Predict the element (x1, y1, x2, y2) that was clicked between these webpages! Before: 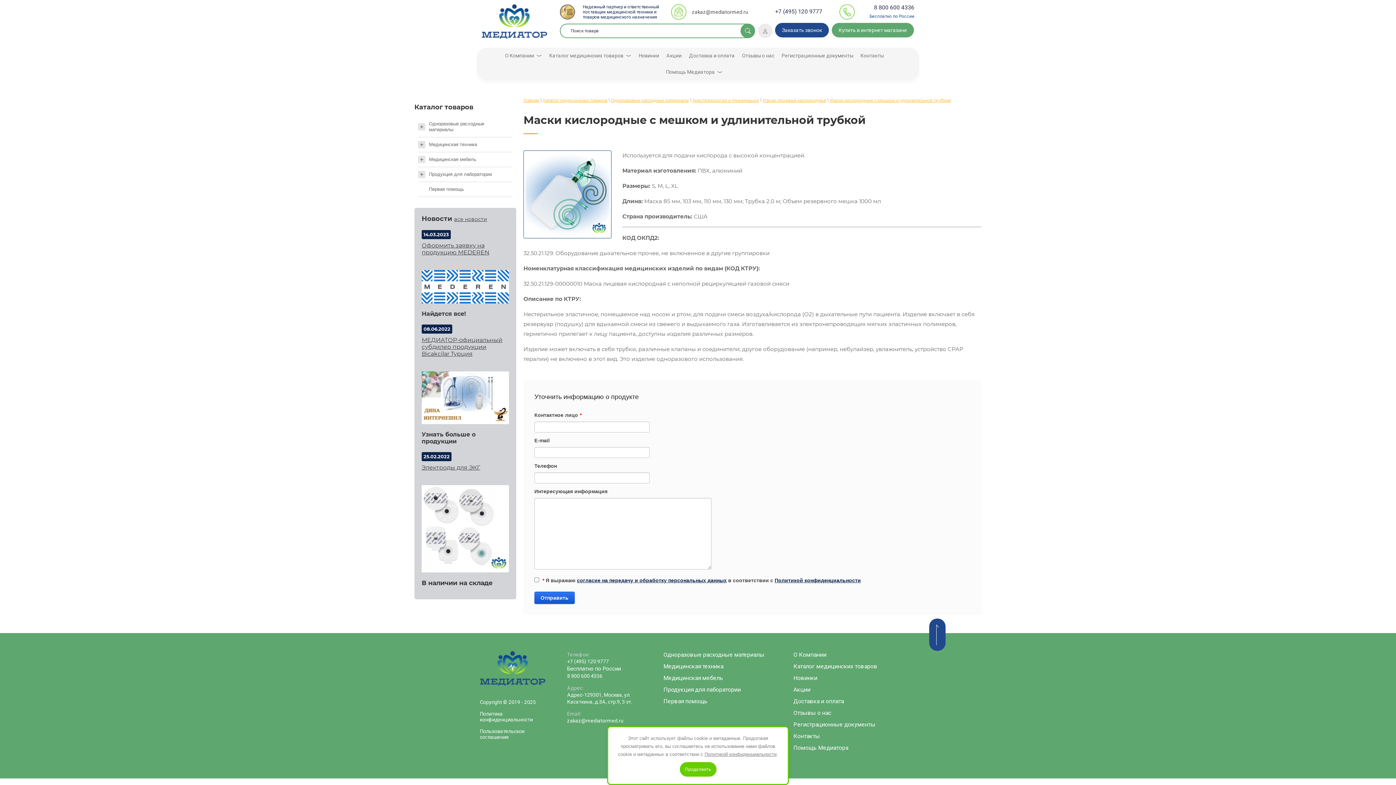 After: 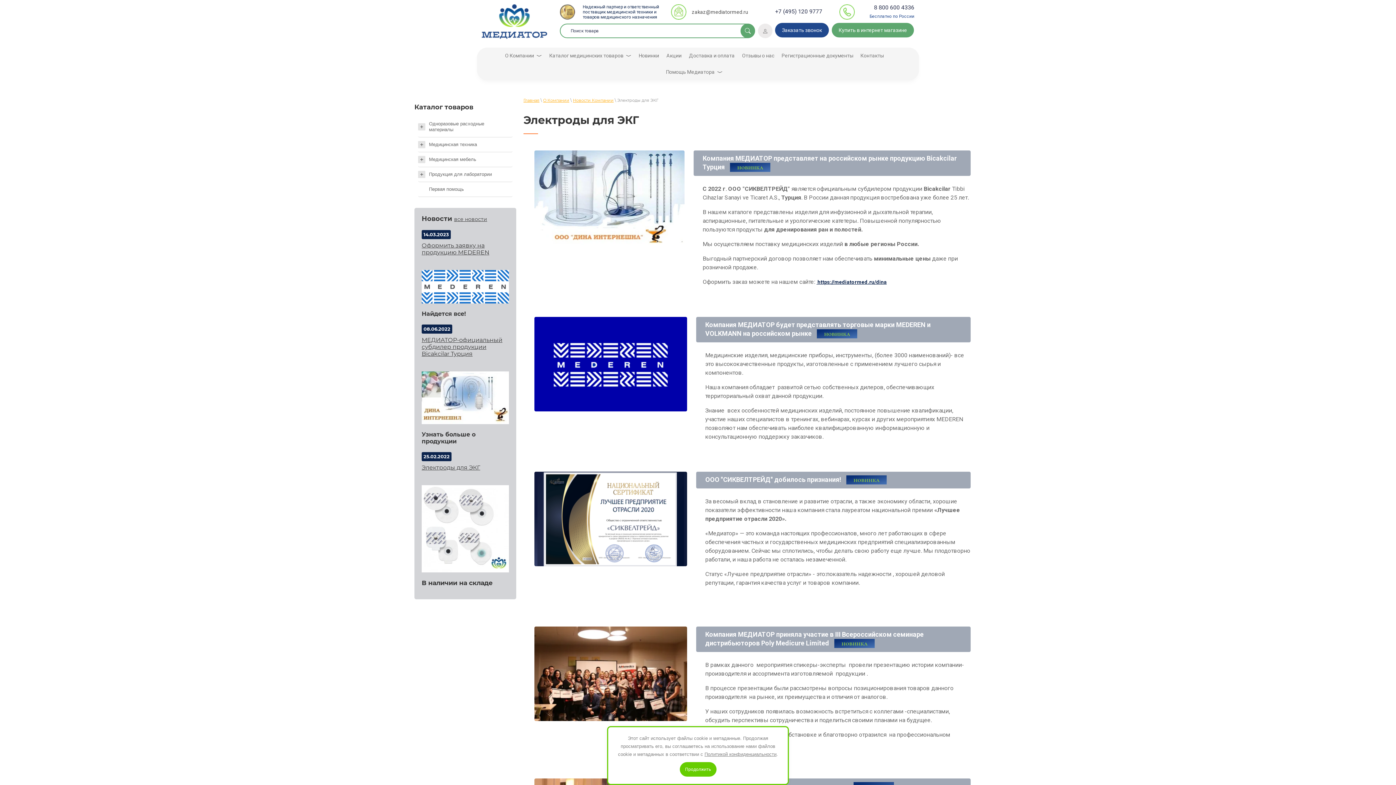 Action: label: Электроды для ЭКГ bbox: (421, 464, 480, 471)